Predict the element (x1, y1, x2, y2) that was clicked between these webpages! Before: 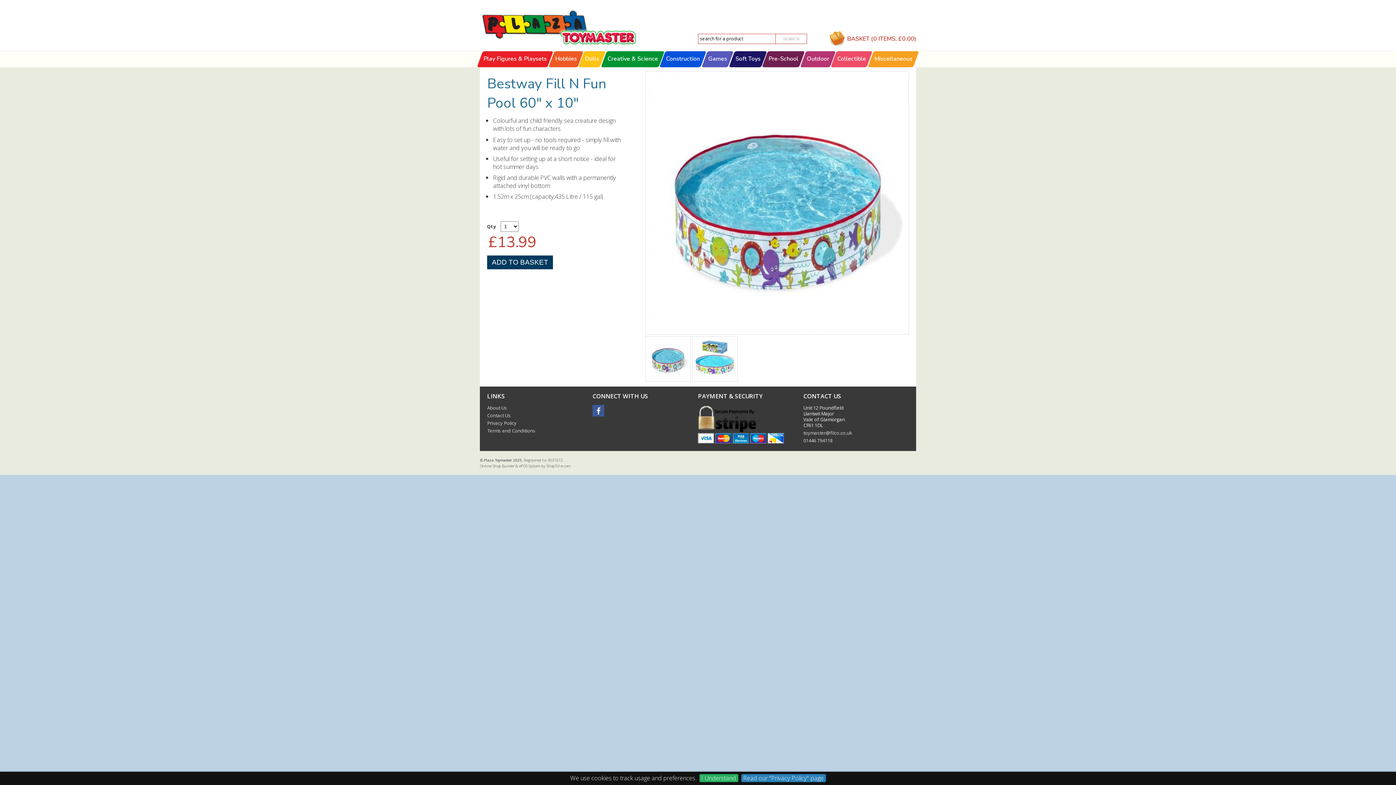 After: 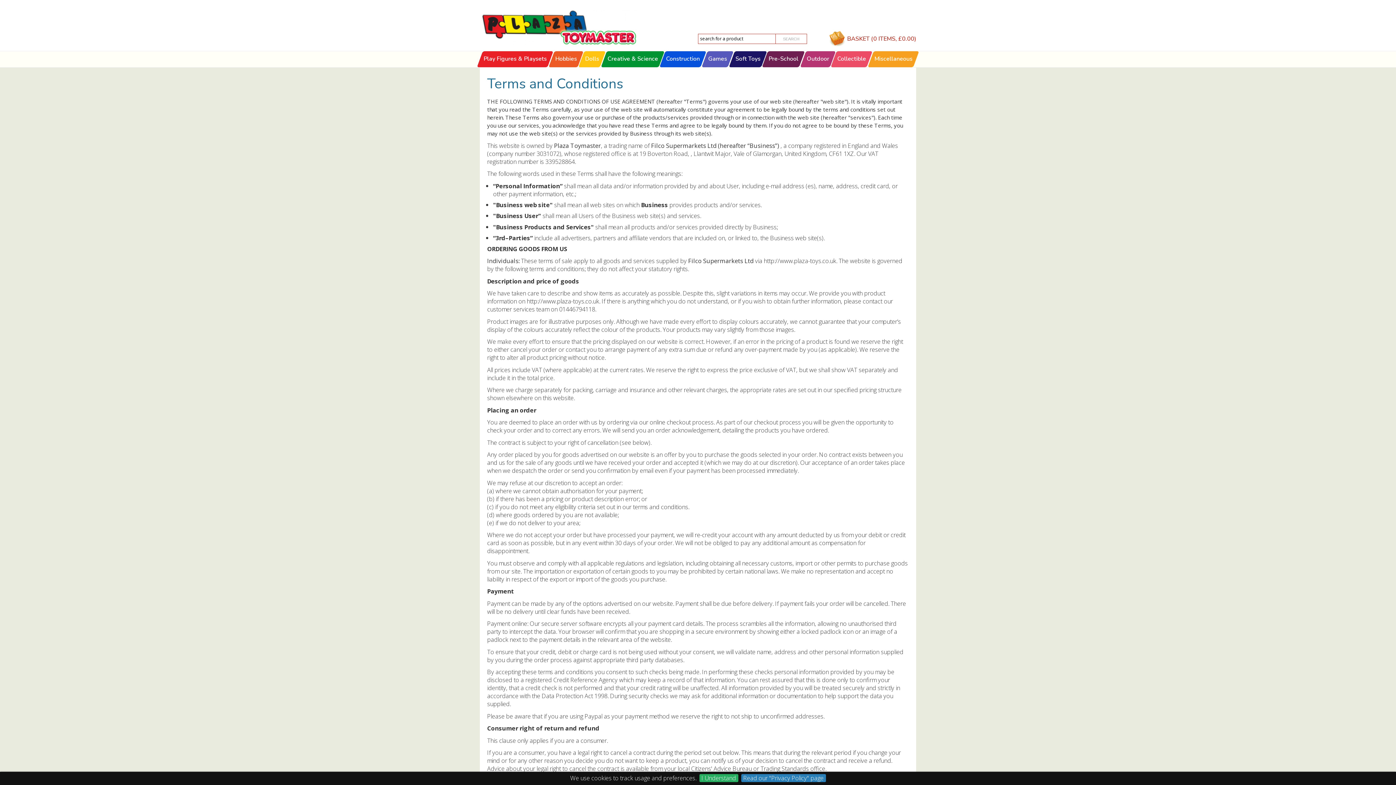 Action: label: Terms and Conditions bbox: (487, 427, 535, 434)